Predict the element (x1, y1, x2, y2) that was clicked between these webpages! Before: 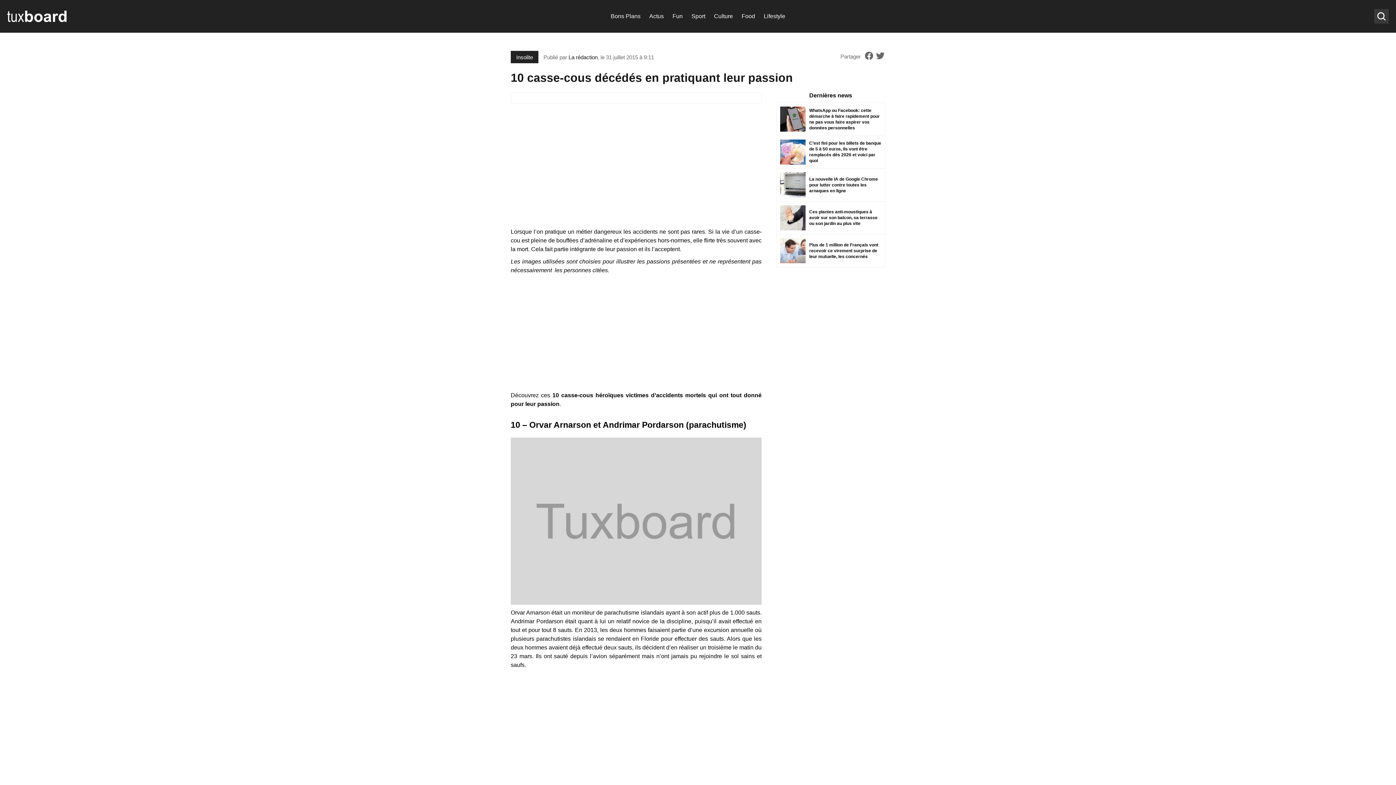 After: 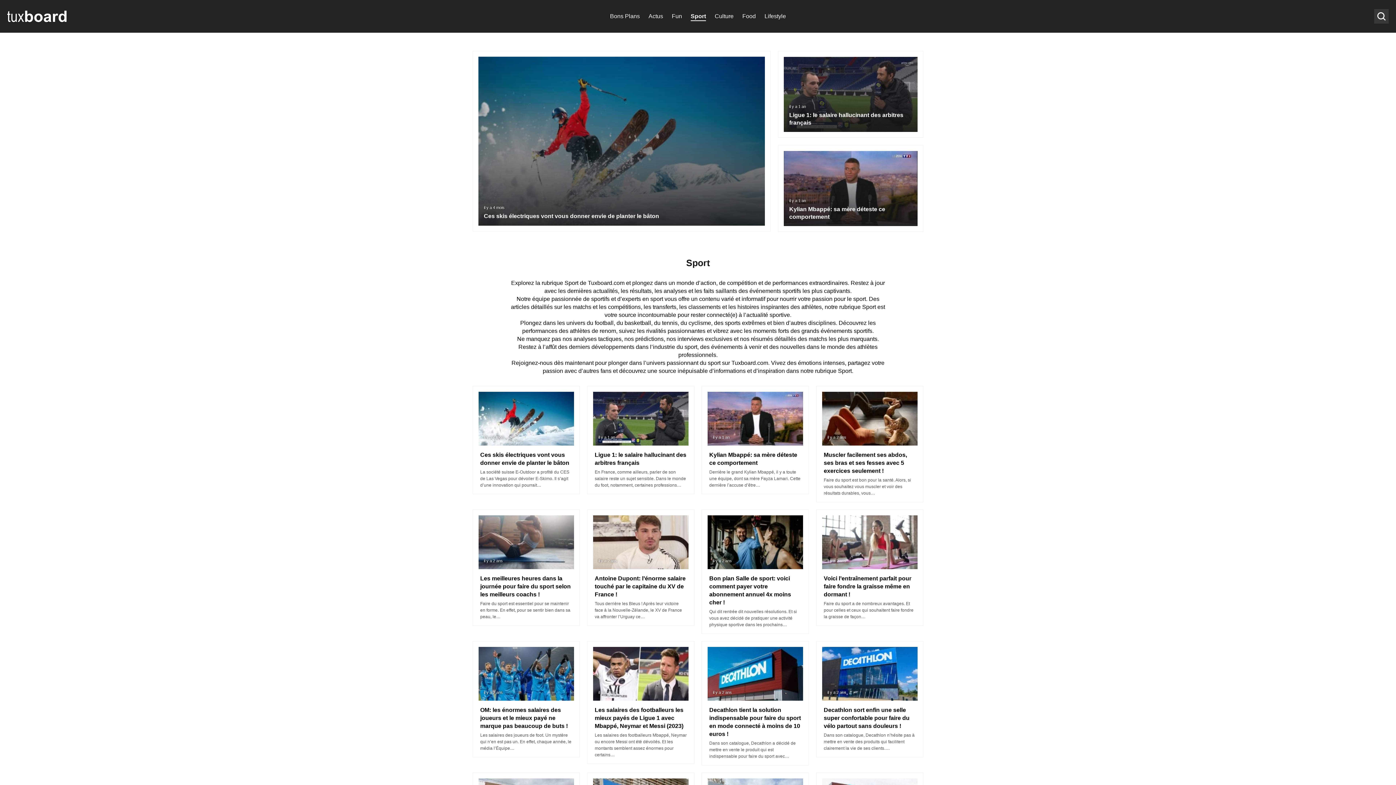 Action: bbox: (689, 11, 707, 21) label: Sport